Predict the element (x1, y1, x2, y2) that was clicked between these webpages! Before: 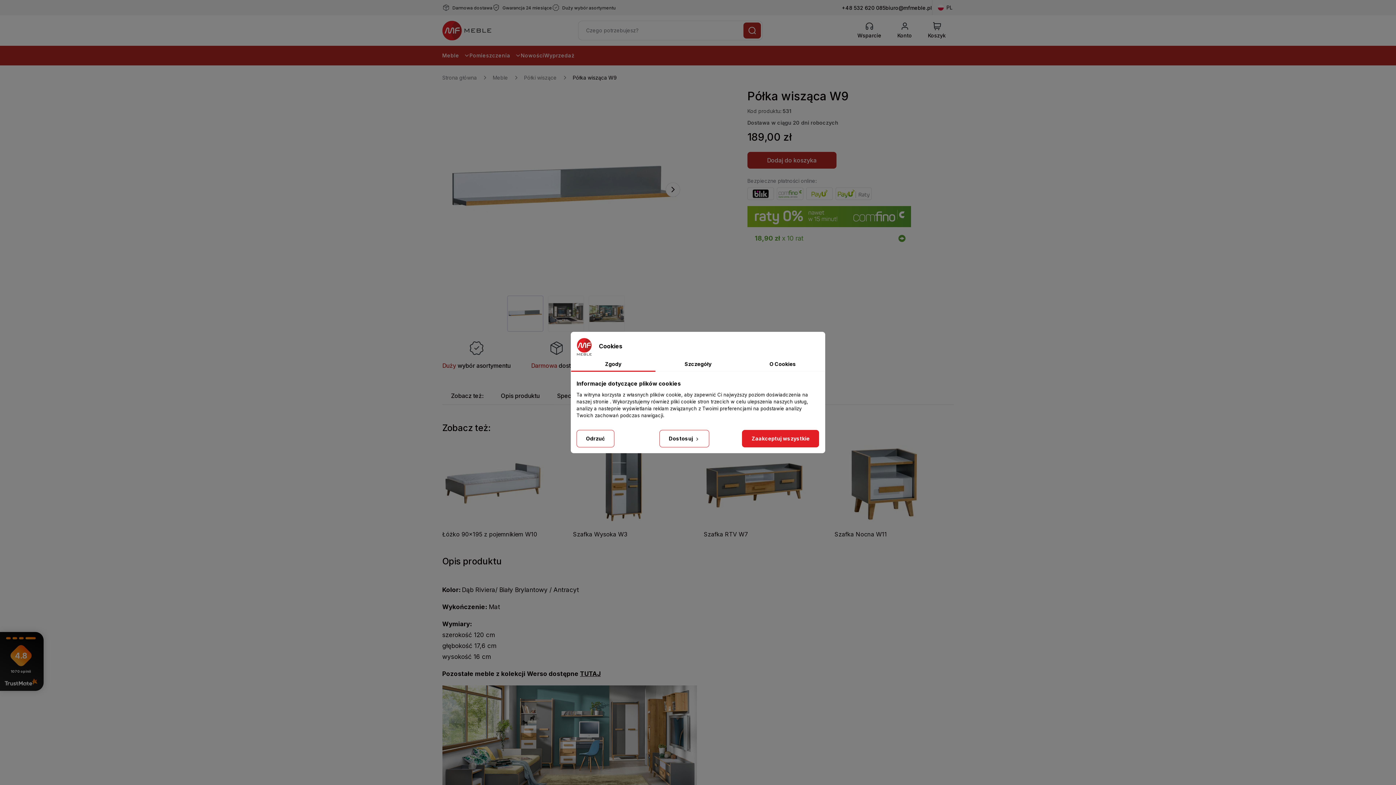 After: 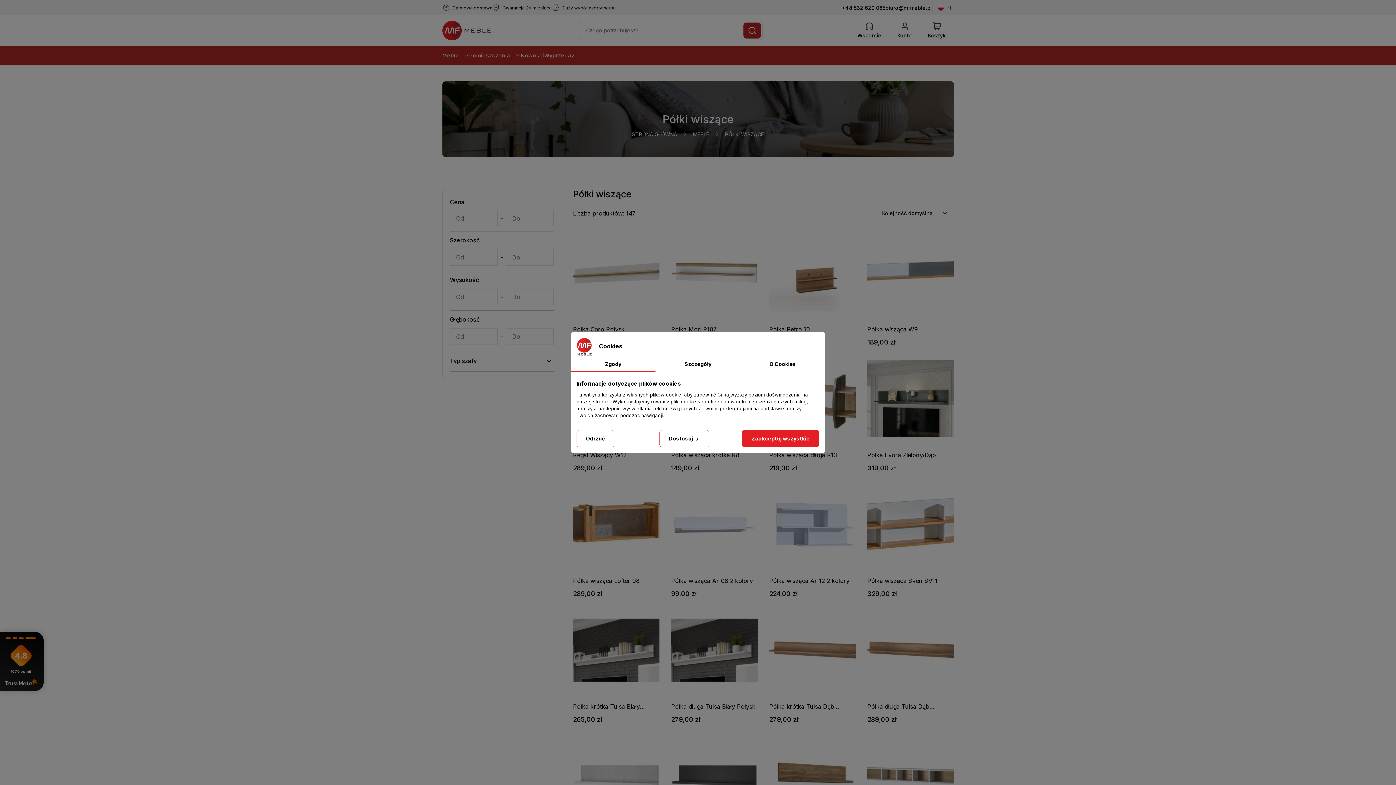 Action: bbox: (524, 73, 556, 81) label: Półki wiszące